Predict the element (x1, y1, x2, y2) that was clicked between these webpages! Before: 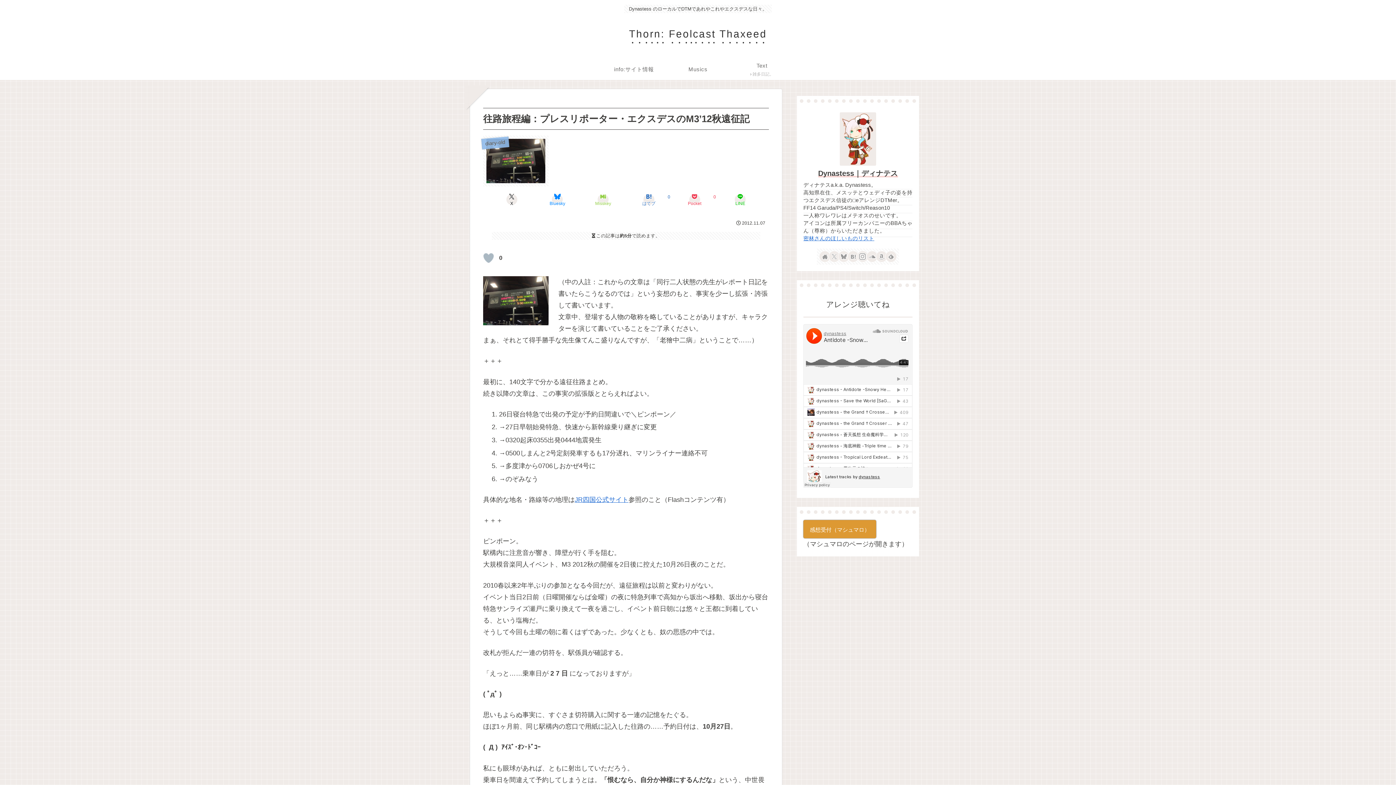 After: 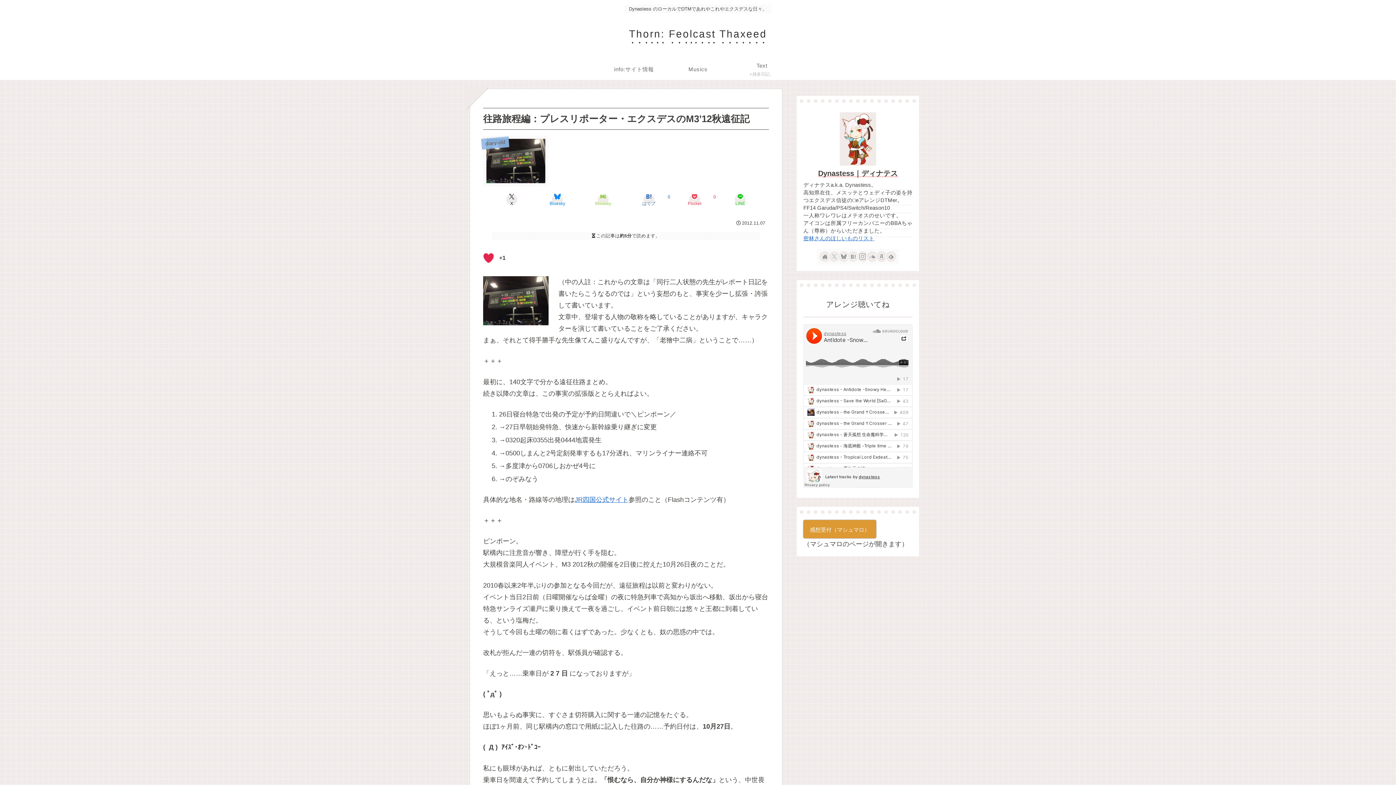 Action: bbox: (483, 252, 494, 263) label: いいねボタン